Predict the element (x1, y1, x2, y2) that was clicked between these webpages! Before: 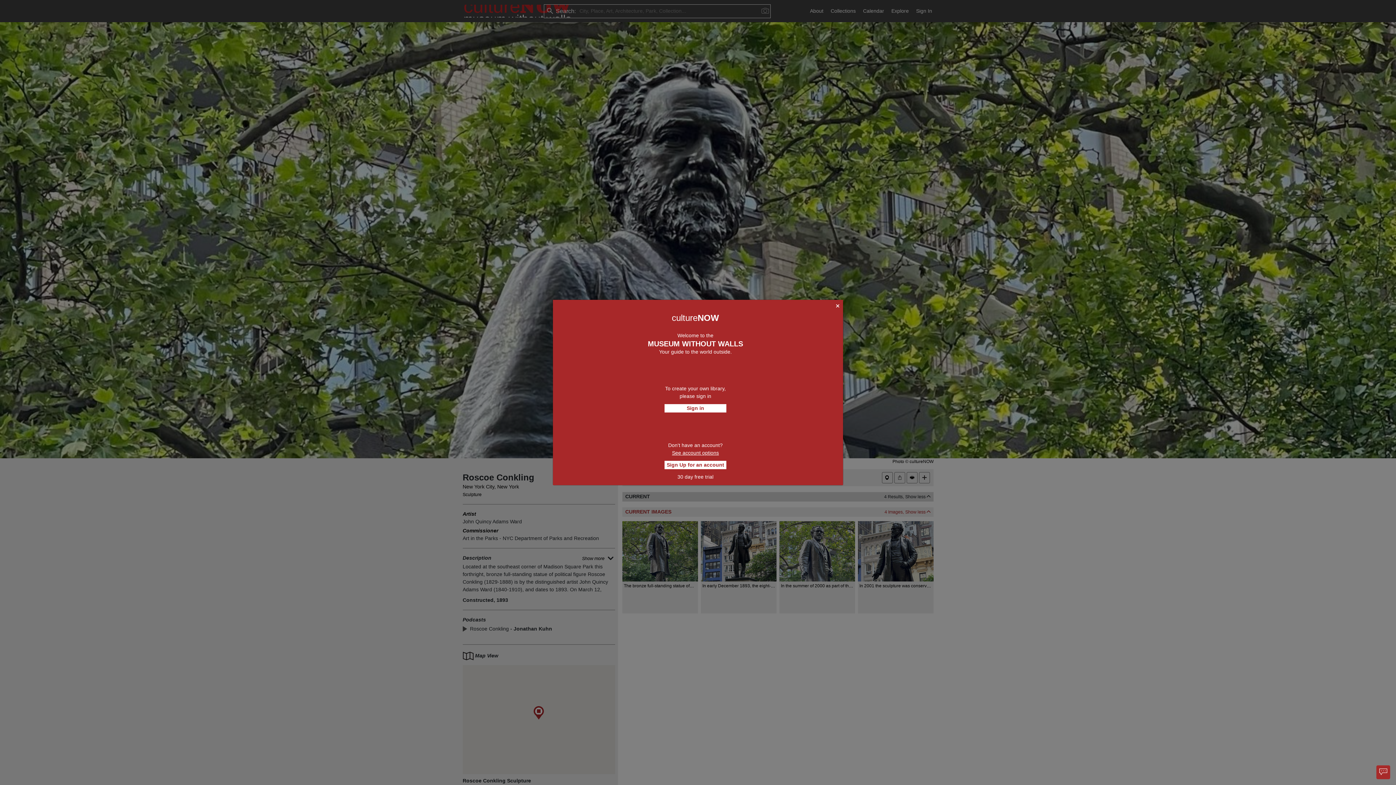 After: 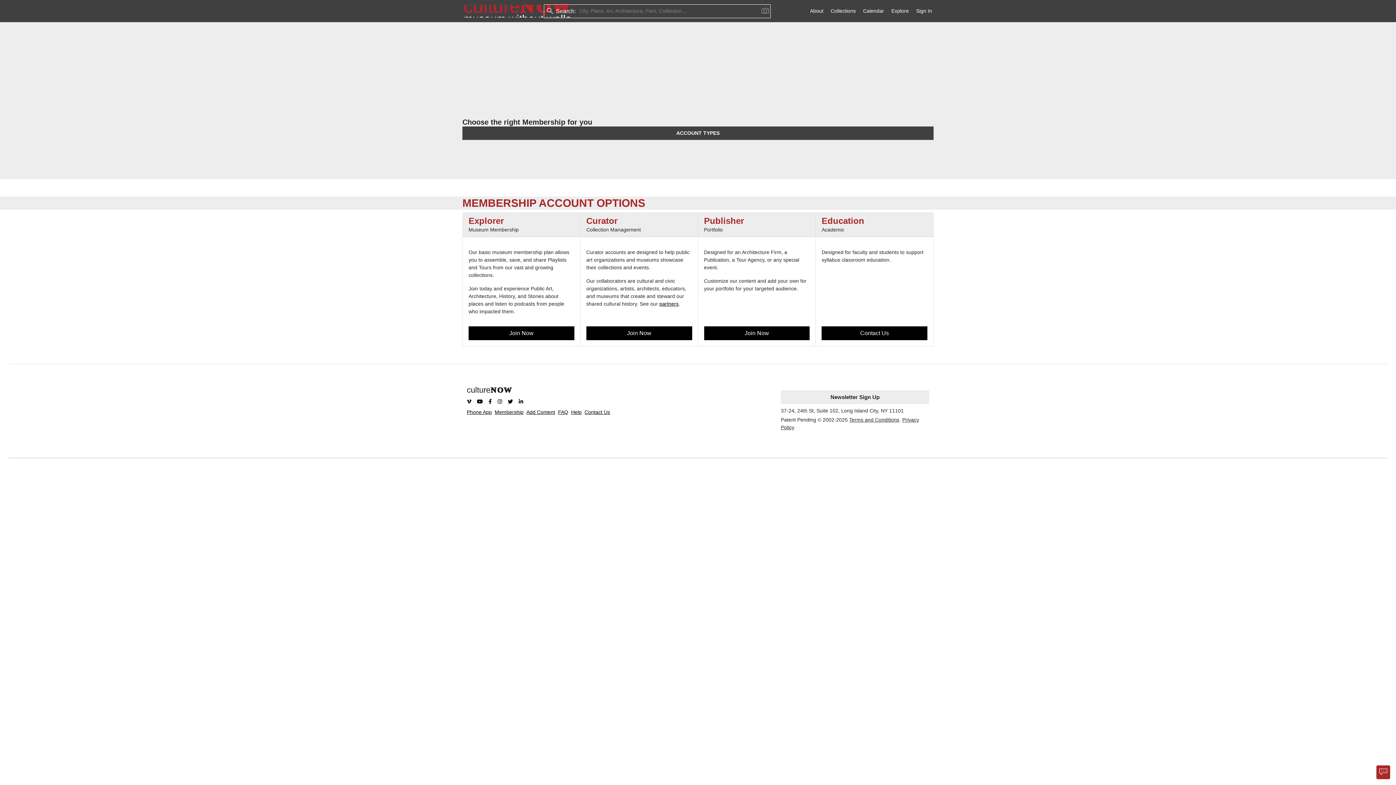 Action: label: Sign Up for an account bbox: (664, 461, 726, 469)